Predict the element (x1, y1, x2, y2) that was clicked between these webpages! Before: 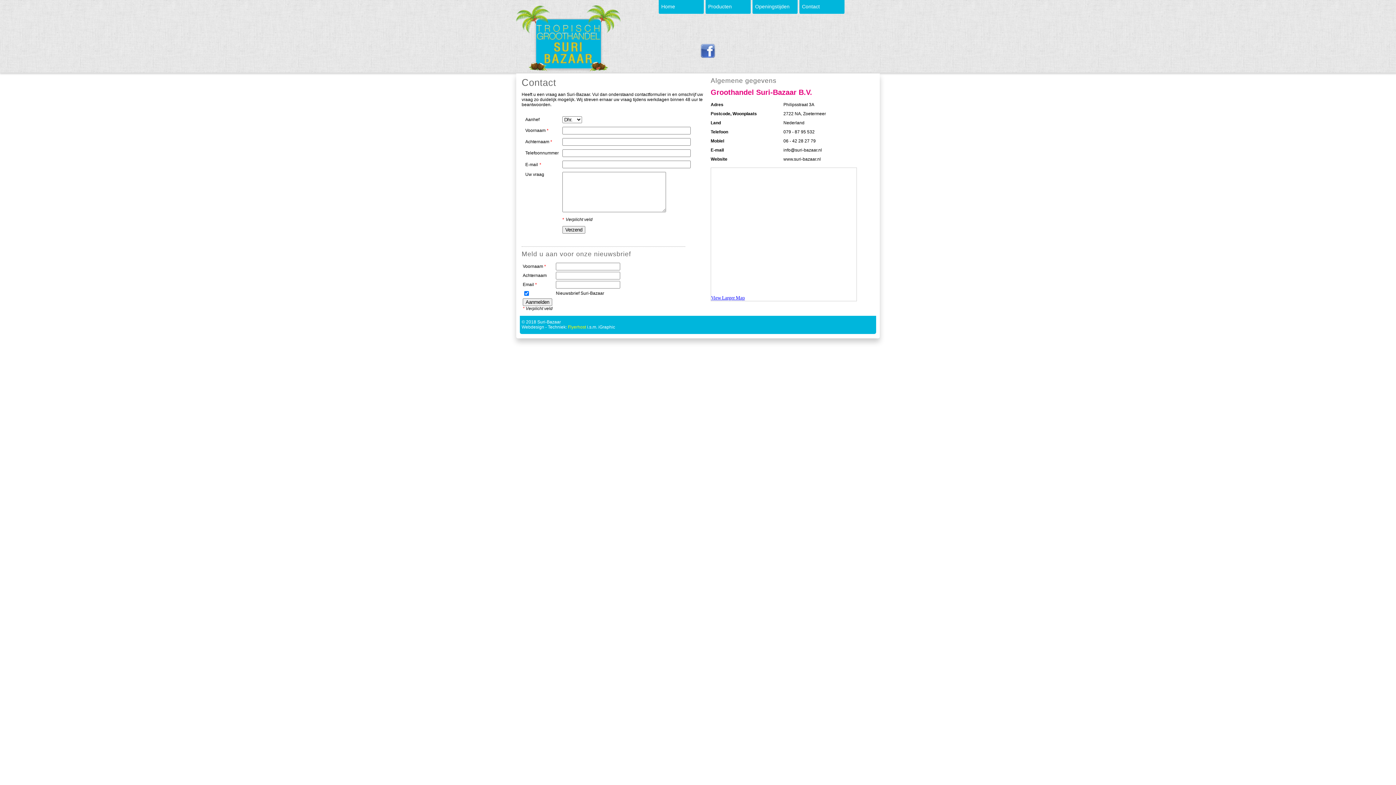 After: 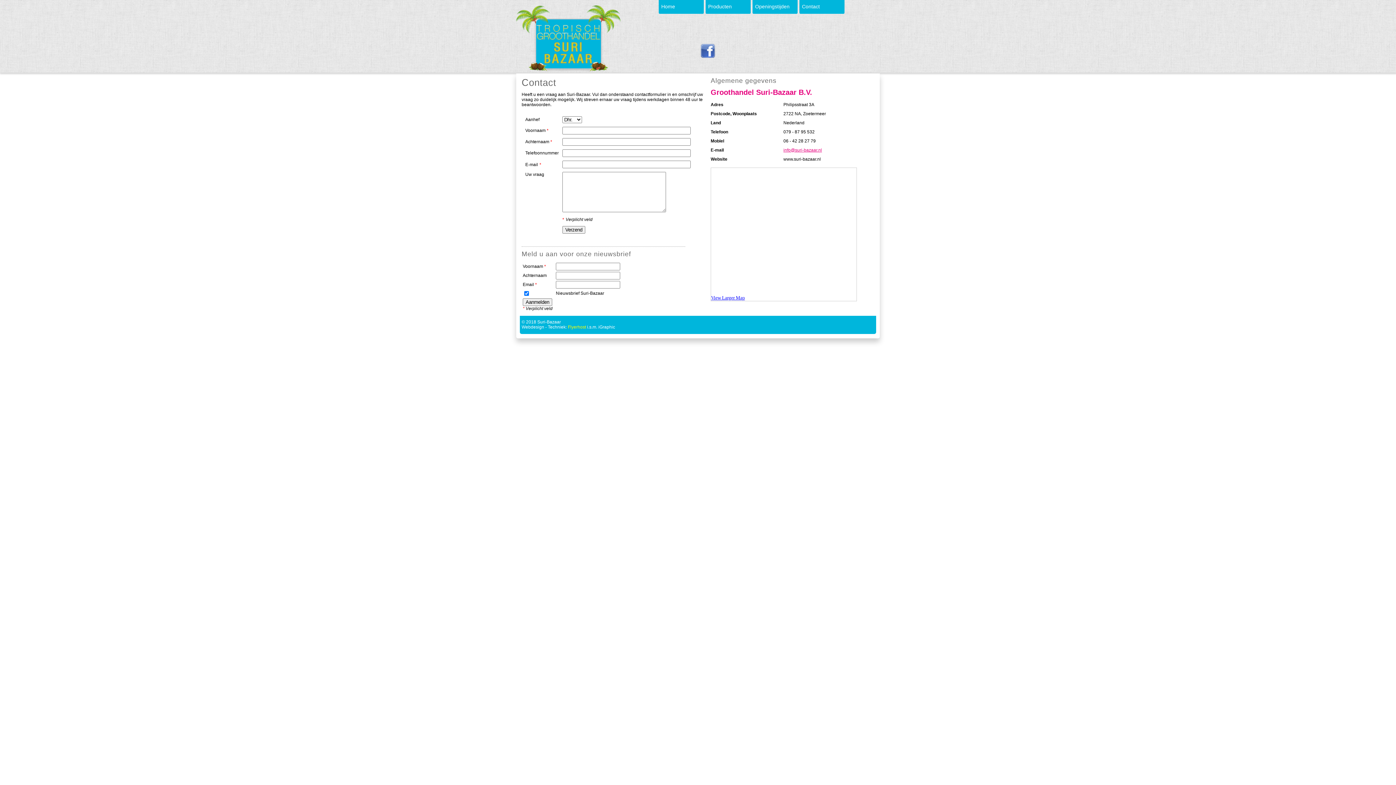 Action: bbox: (783, 147, 822, 152) label: info@suri-bazaar.nl